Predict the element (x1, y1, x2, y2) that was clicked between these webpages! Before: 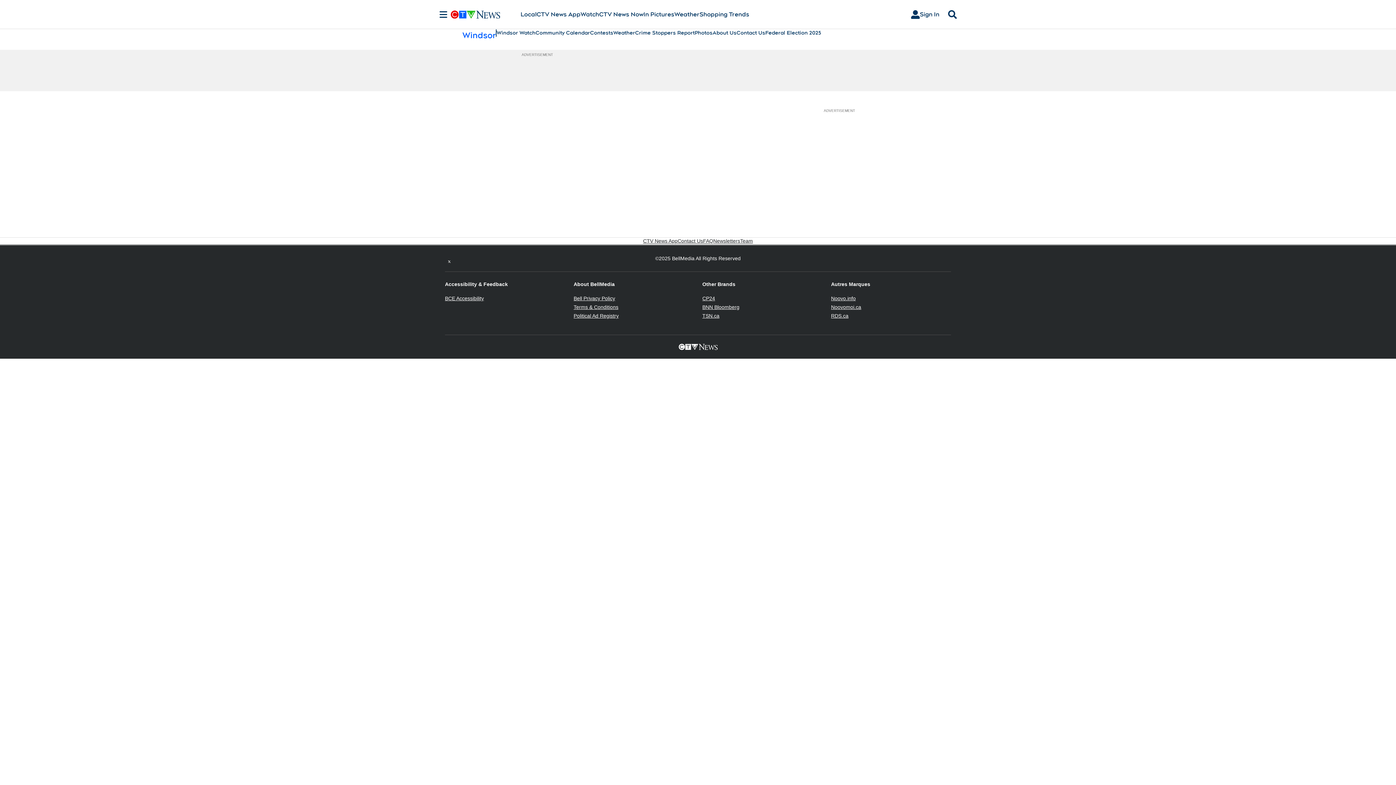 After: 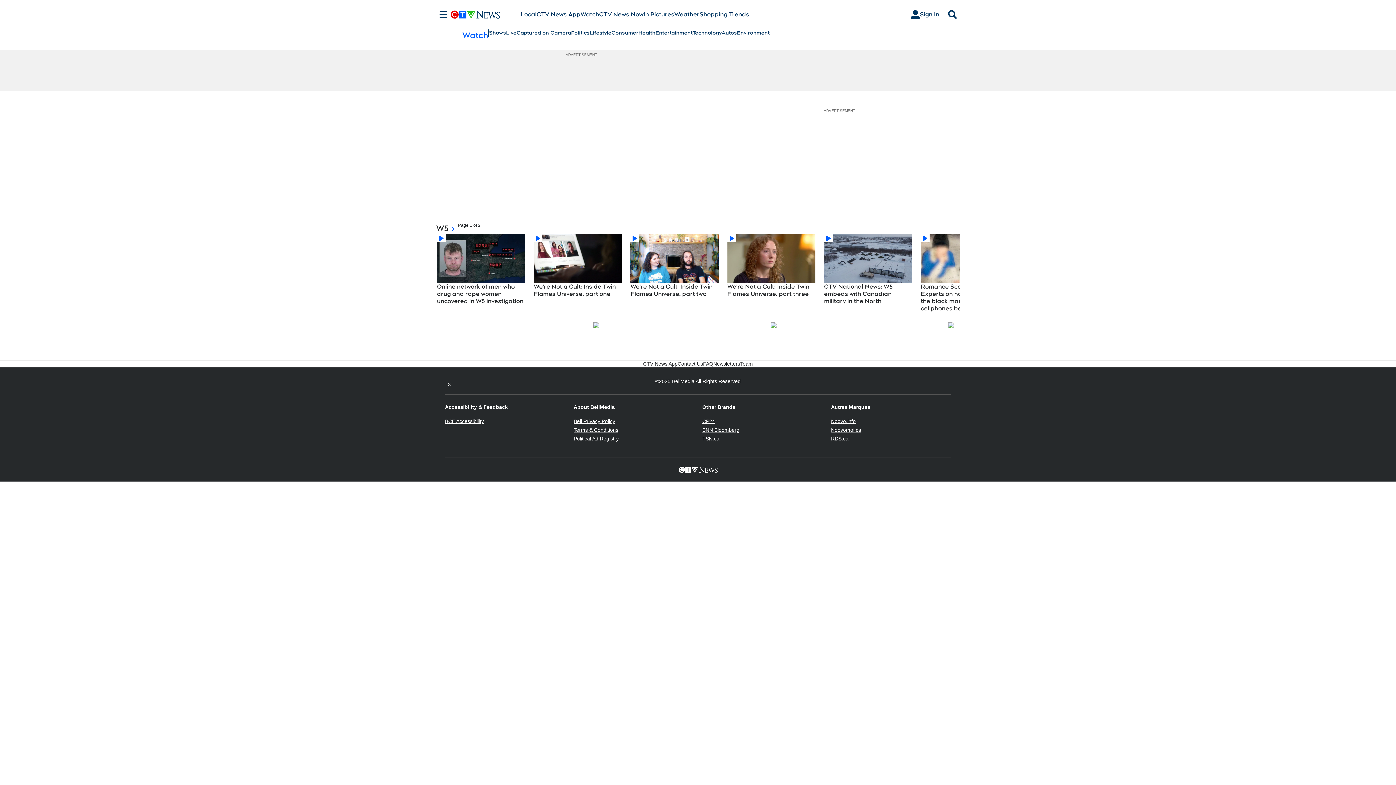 Action: label: Watch bbox: (580, 10, 599, 18)